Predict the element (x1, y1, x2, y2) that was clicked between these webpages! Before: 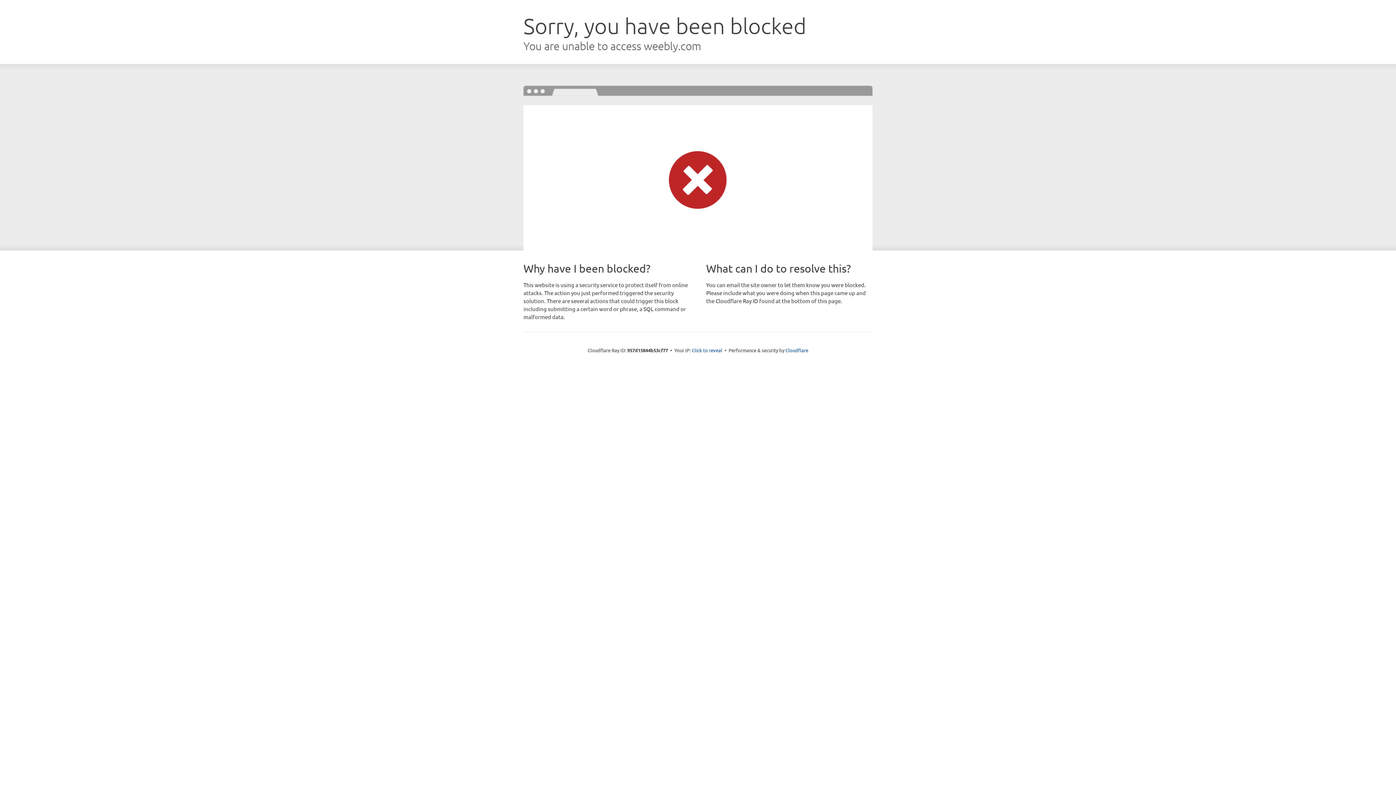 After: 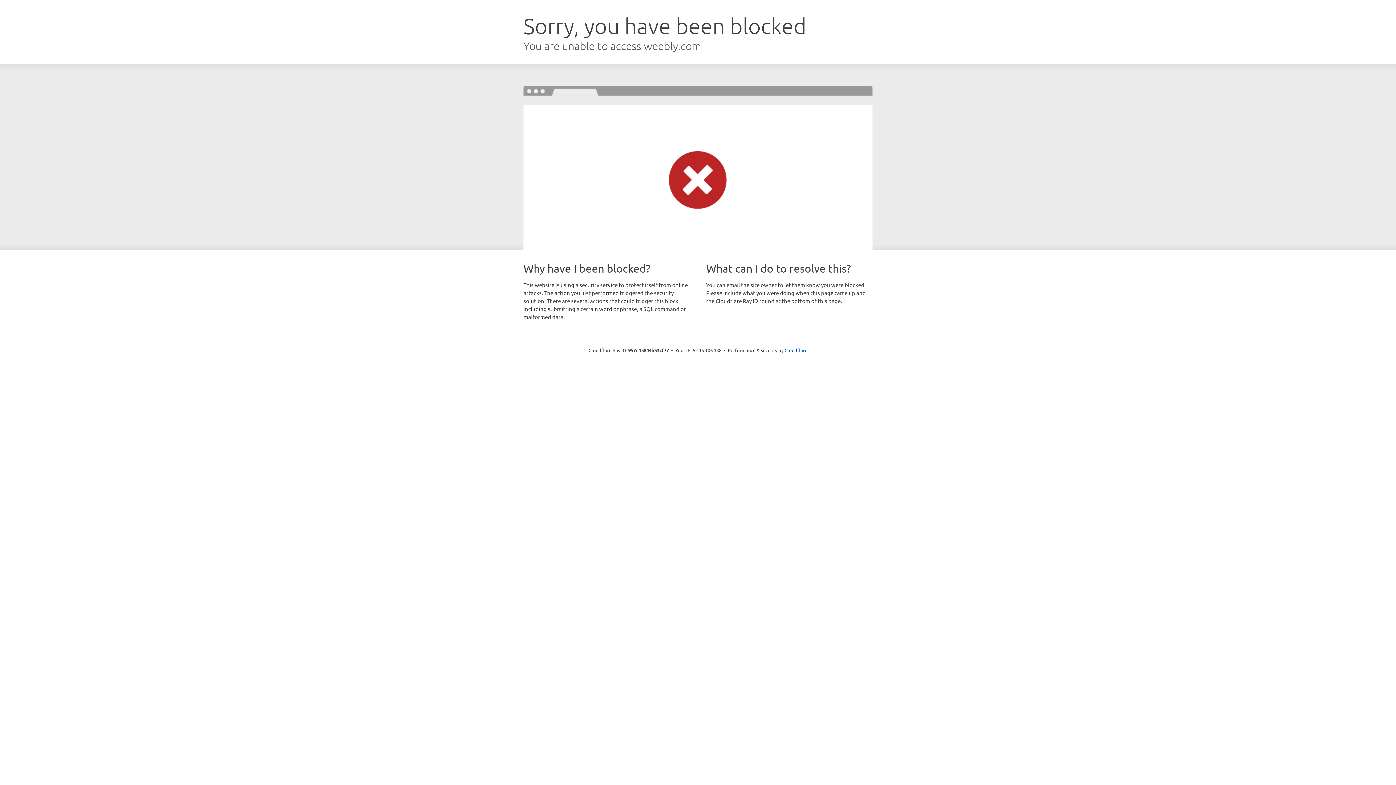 Action: label: Click to reveal bbox: (692, 346, 722, 353)